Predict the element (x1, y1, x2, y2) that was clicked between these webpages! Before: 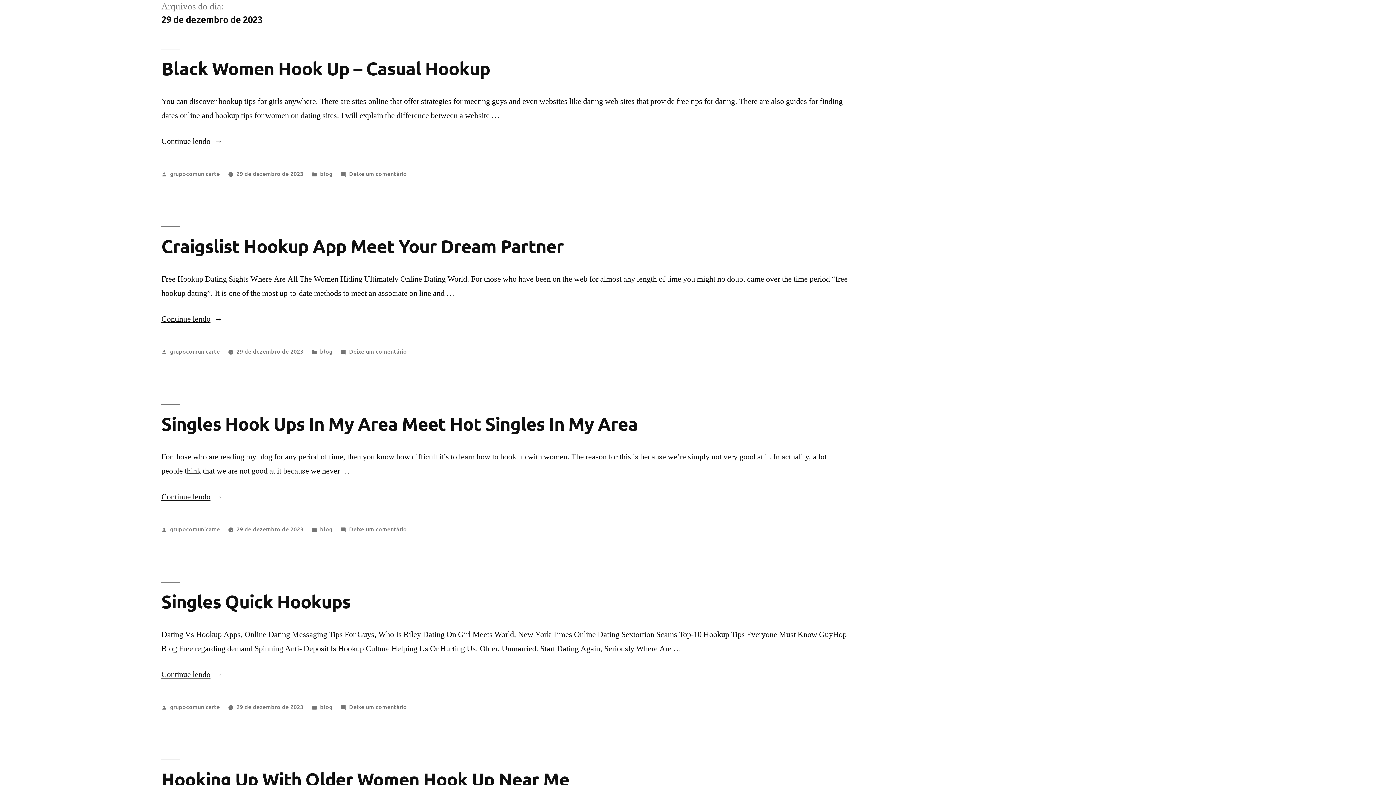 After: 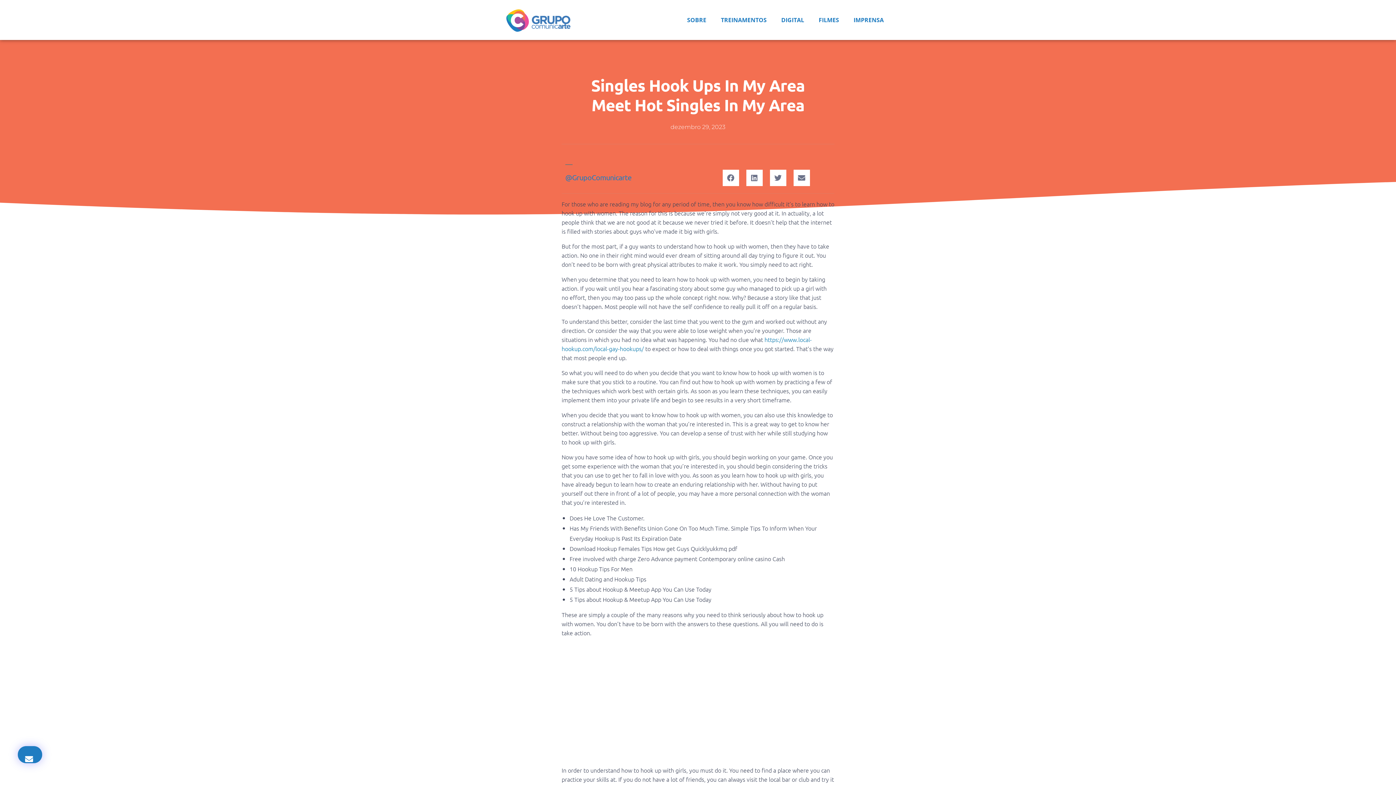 Action: label: Deixe um comentário
em Singles Hook Ups In My Area Meet Hot Singles In My Area bbox: (349, 525, 407, 533)